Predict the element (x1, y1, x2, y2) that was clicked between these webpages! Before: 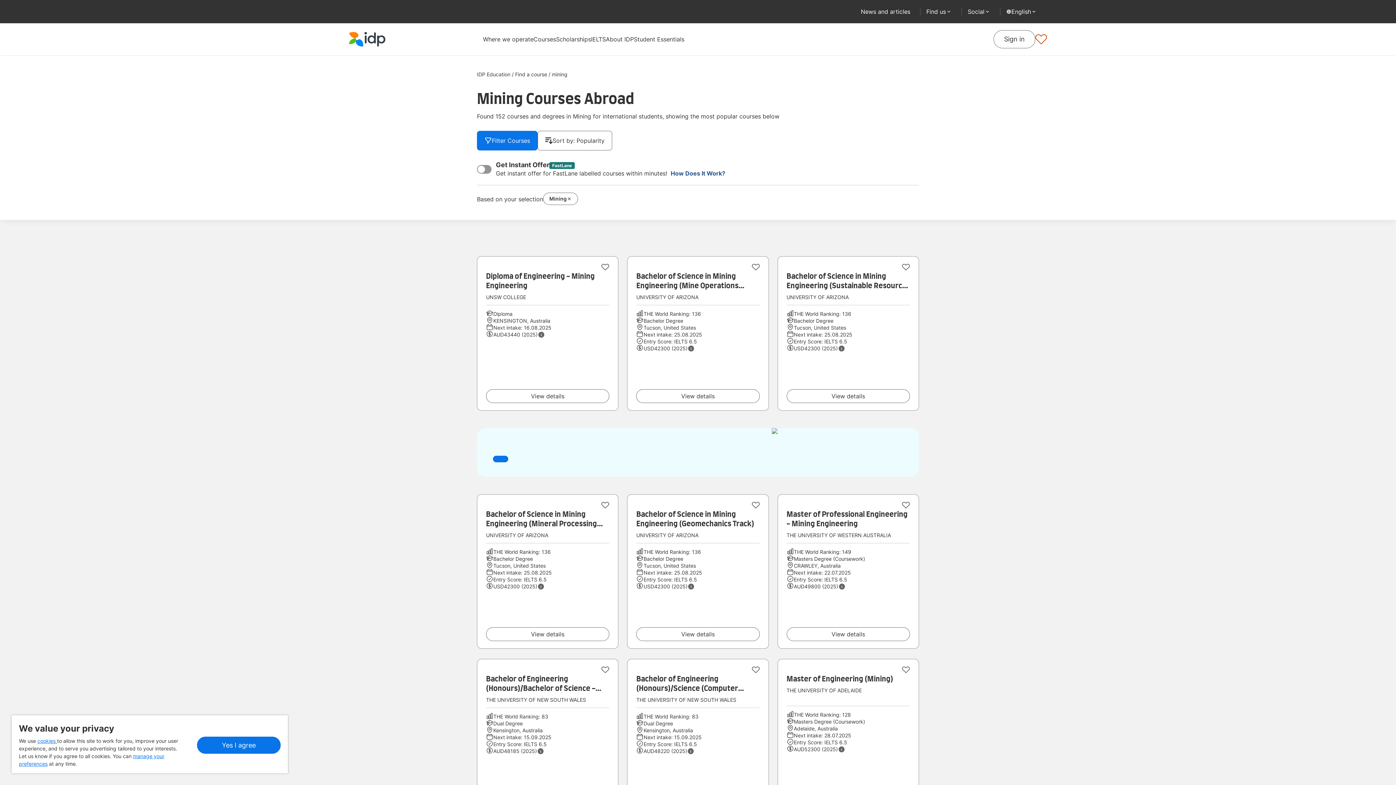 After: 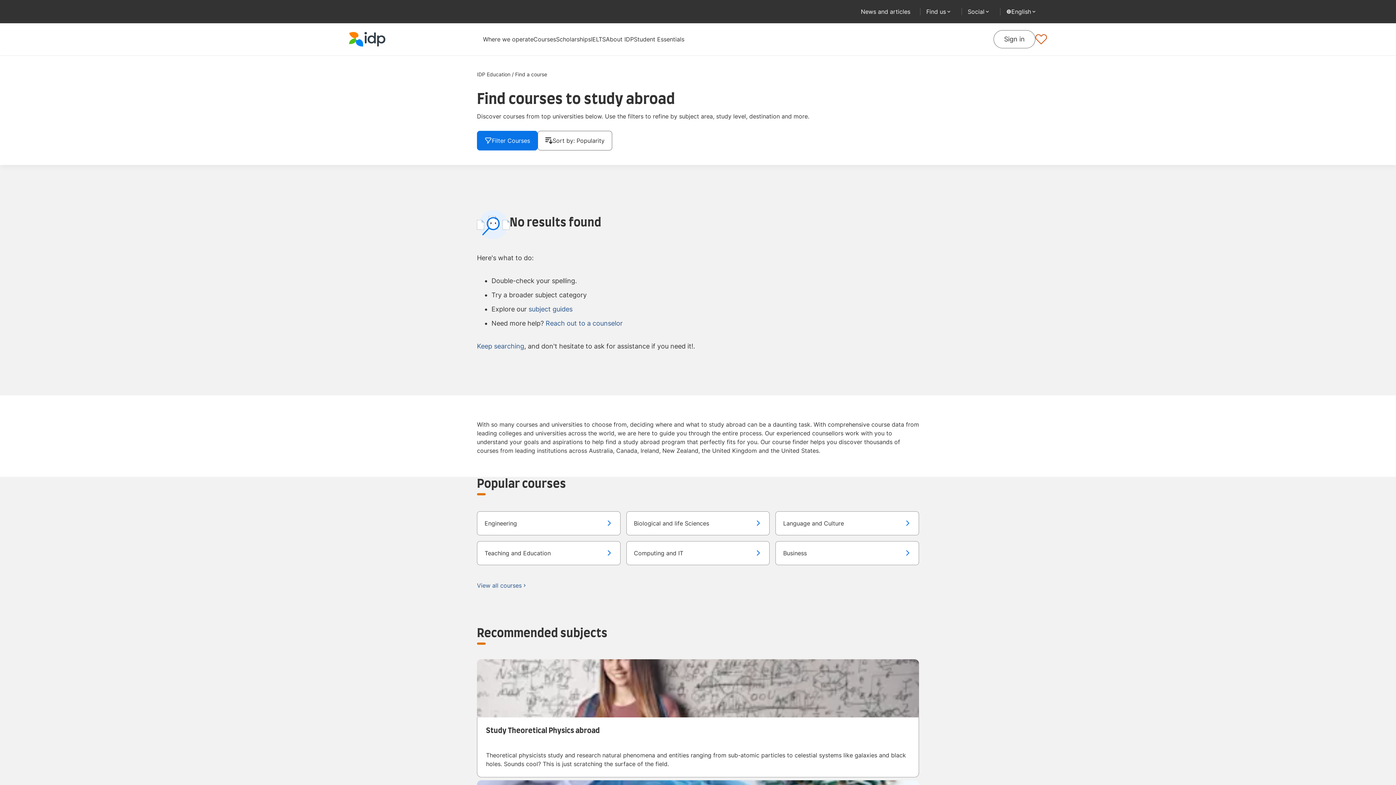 Action: bbox: (533, 23, 556, 53) label: Courses